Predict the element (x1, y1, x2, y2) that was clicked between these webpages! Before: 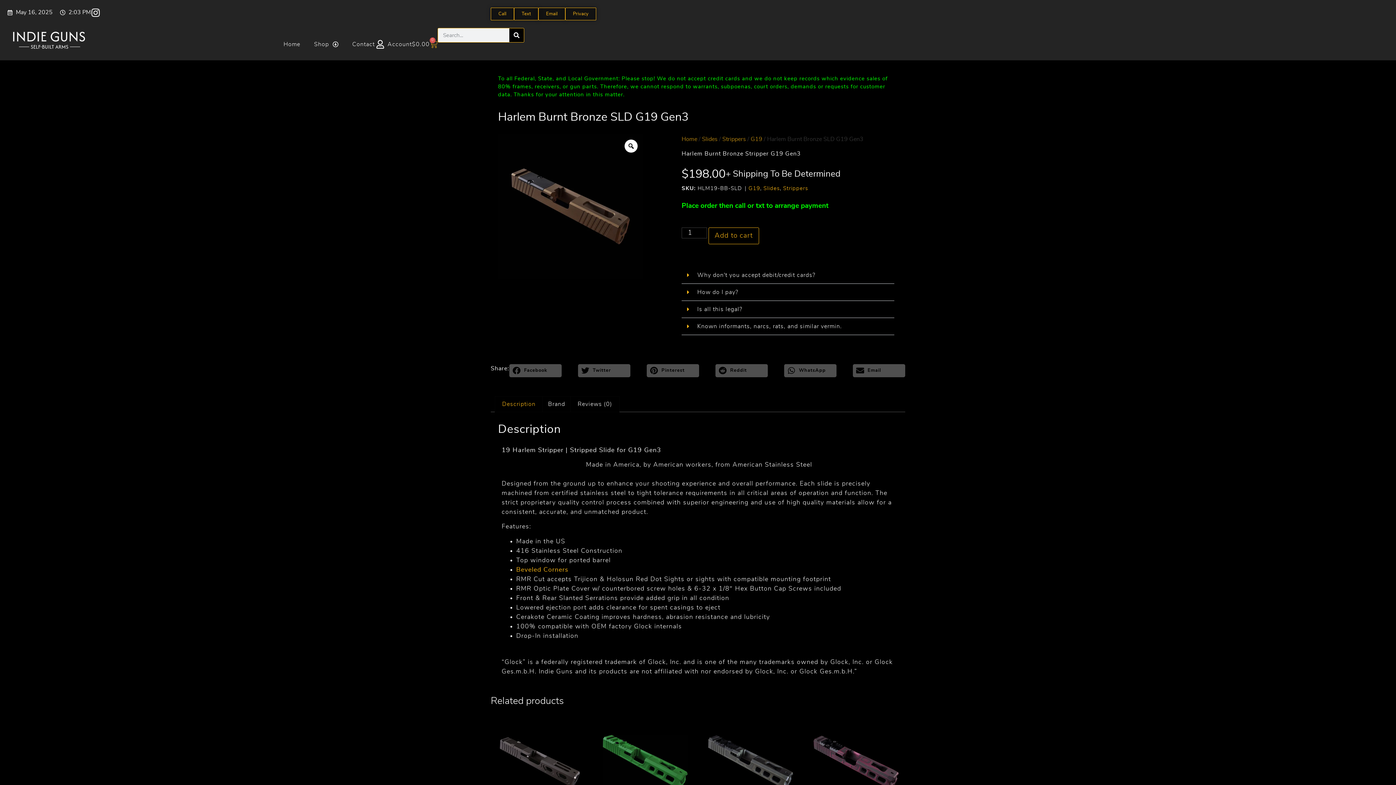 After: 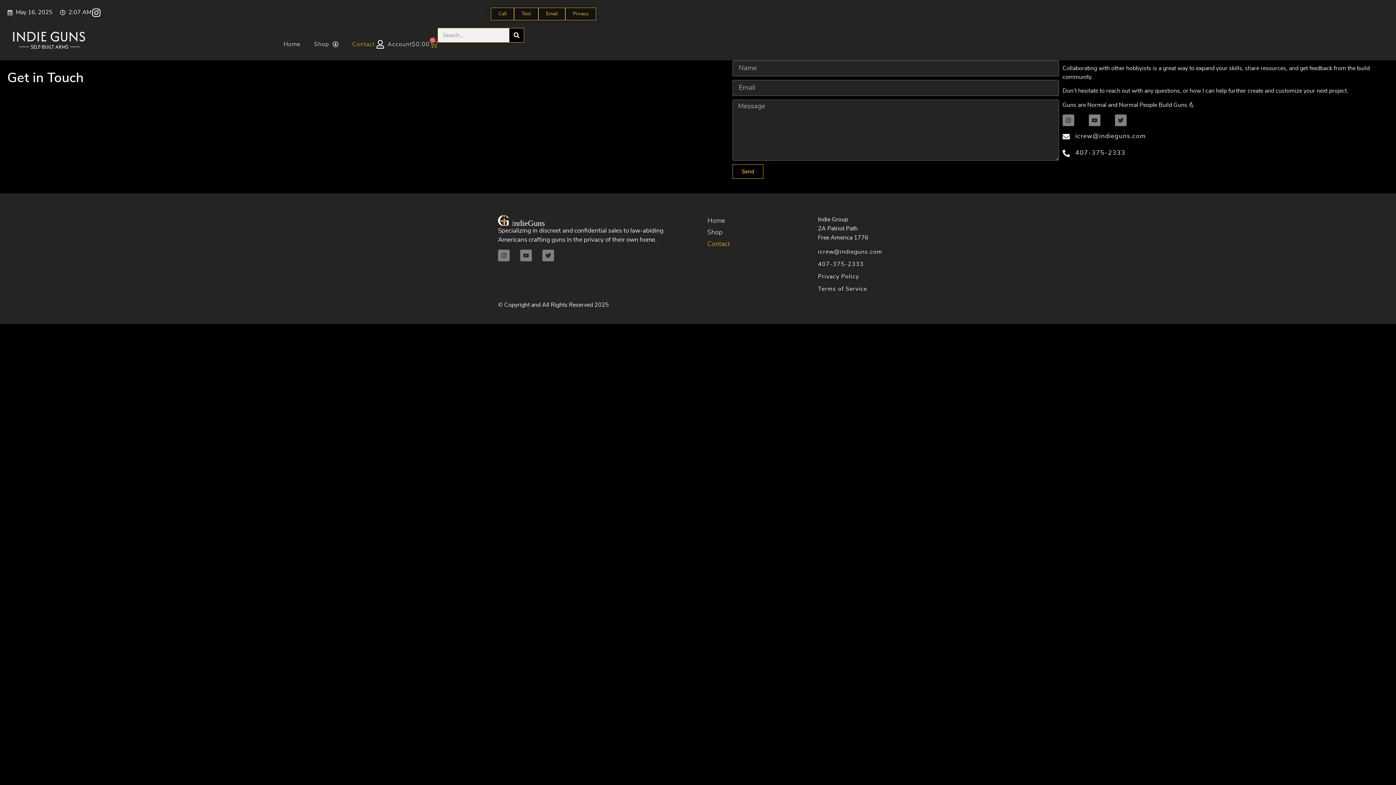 Action: bbox: (352, 40, 374, 47) label: Contact